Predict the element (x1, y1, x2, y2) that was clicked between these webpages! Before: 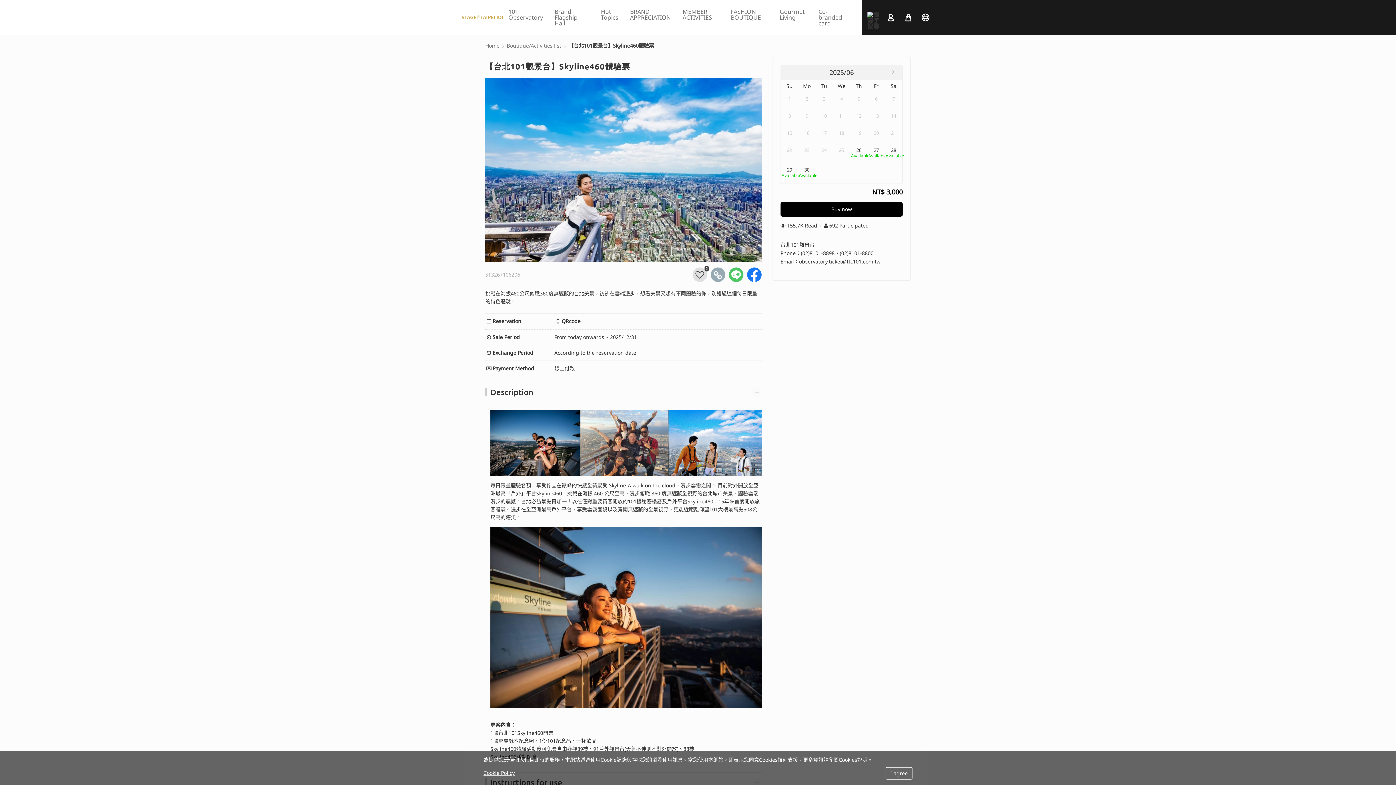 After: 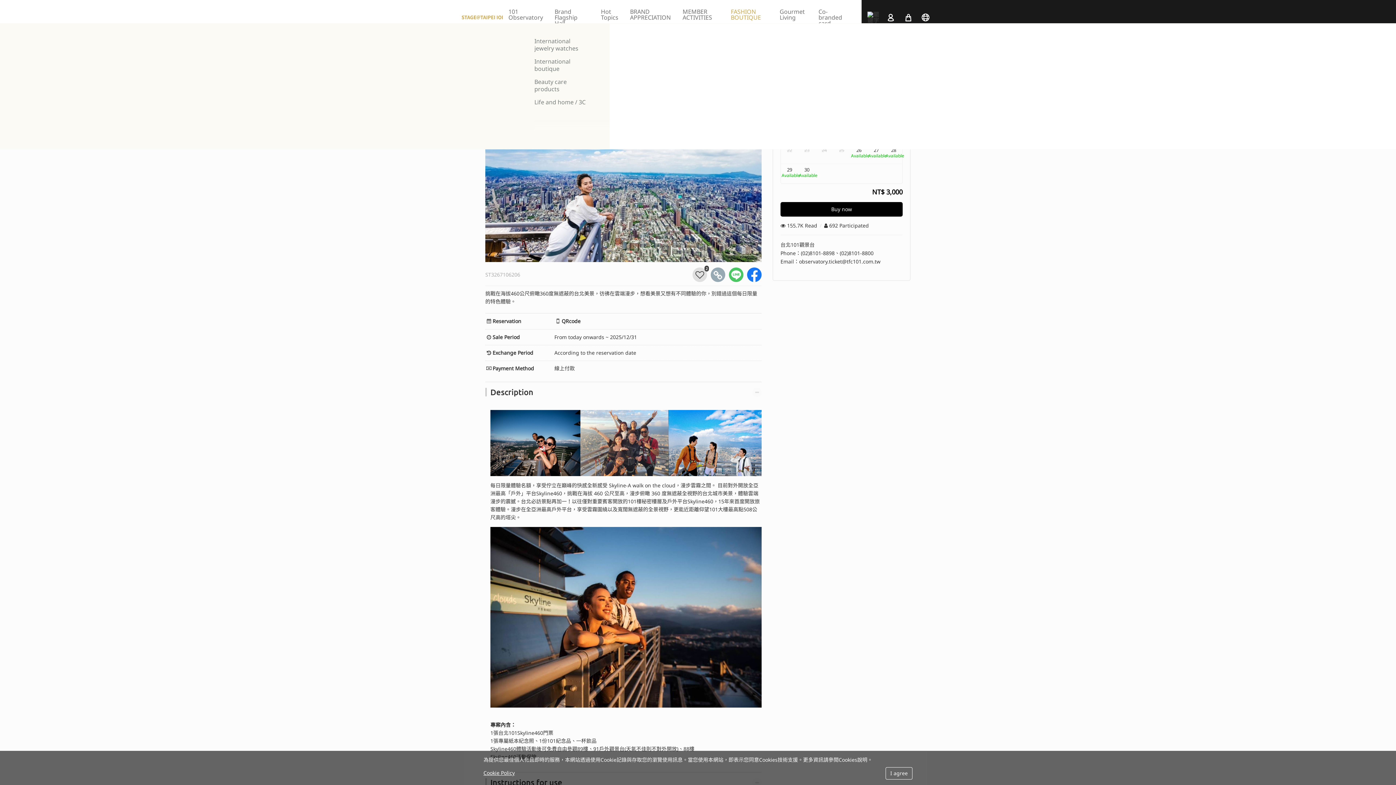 Action: label: FASHION BOUTIQUE bbox: (725, 0, 774, 29)